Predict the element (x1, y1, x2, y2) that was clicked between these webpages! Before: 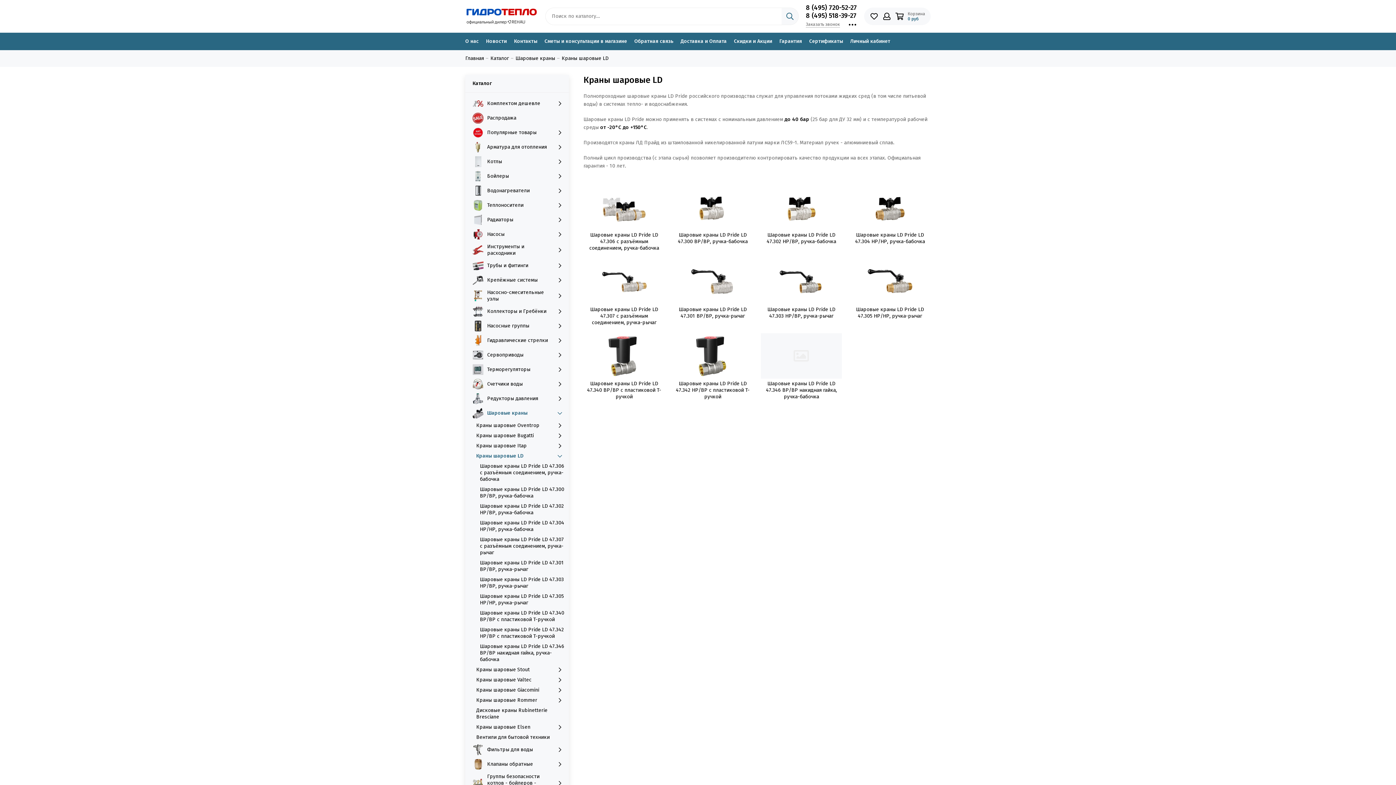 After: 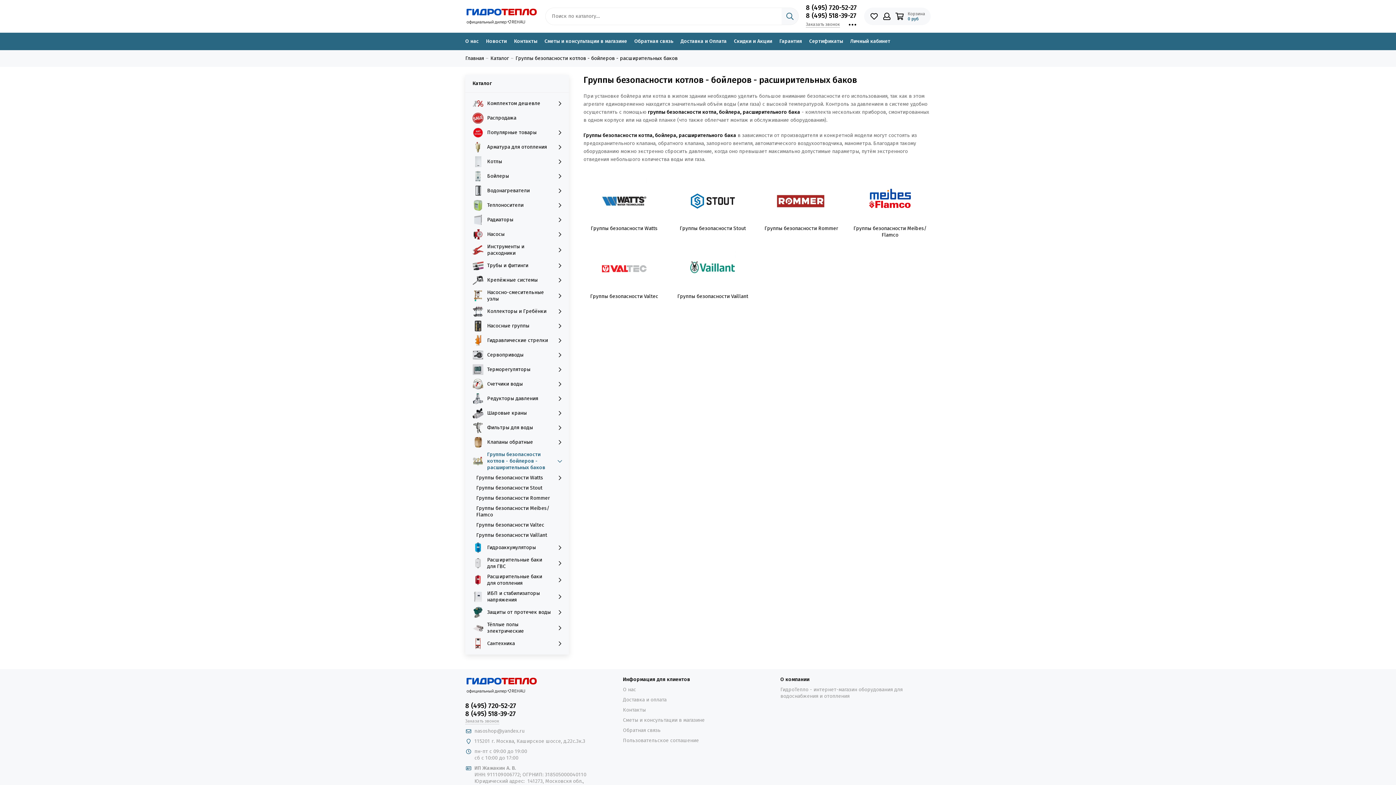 Action: bbox: (472, 773, 565, 793) label: Группы безопасности котлов - бойлеров - расширительных баков